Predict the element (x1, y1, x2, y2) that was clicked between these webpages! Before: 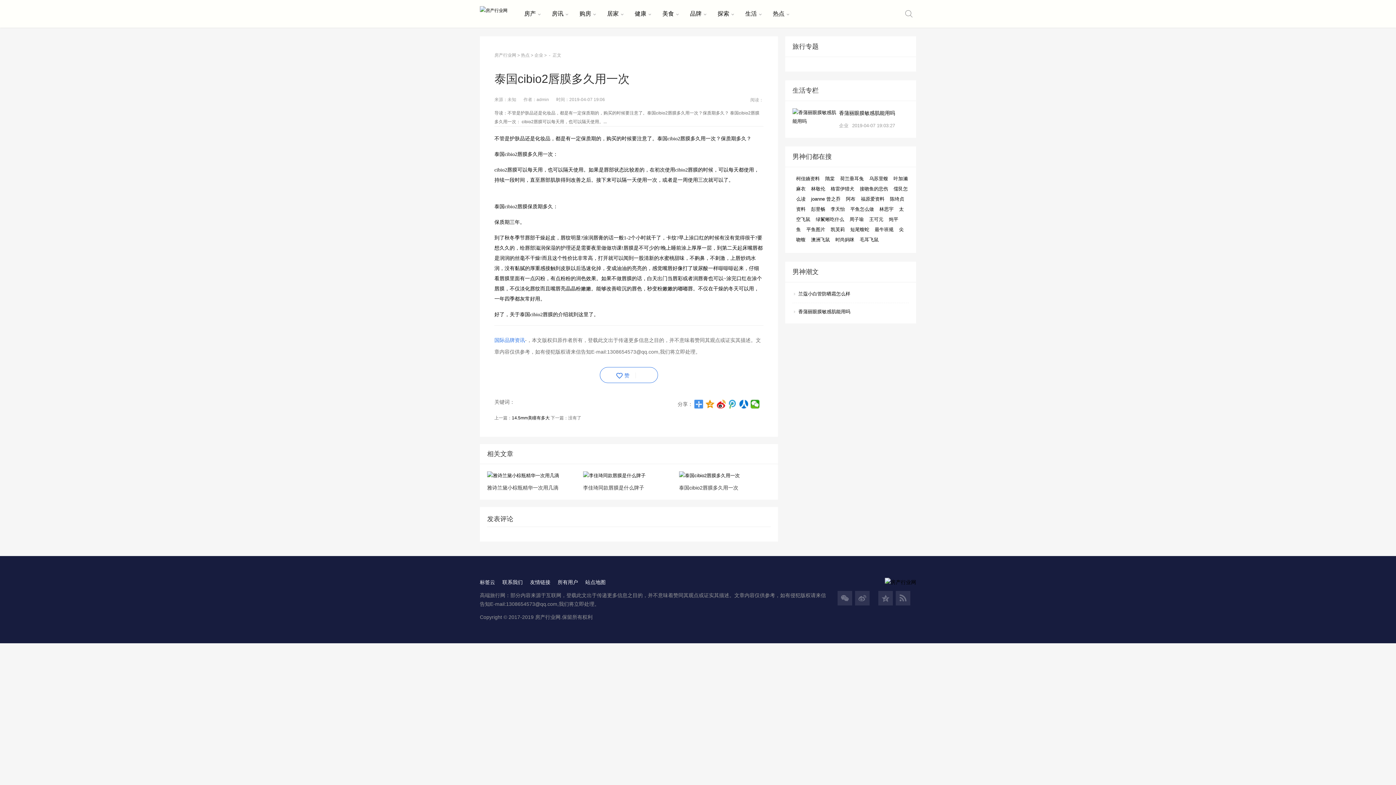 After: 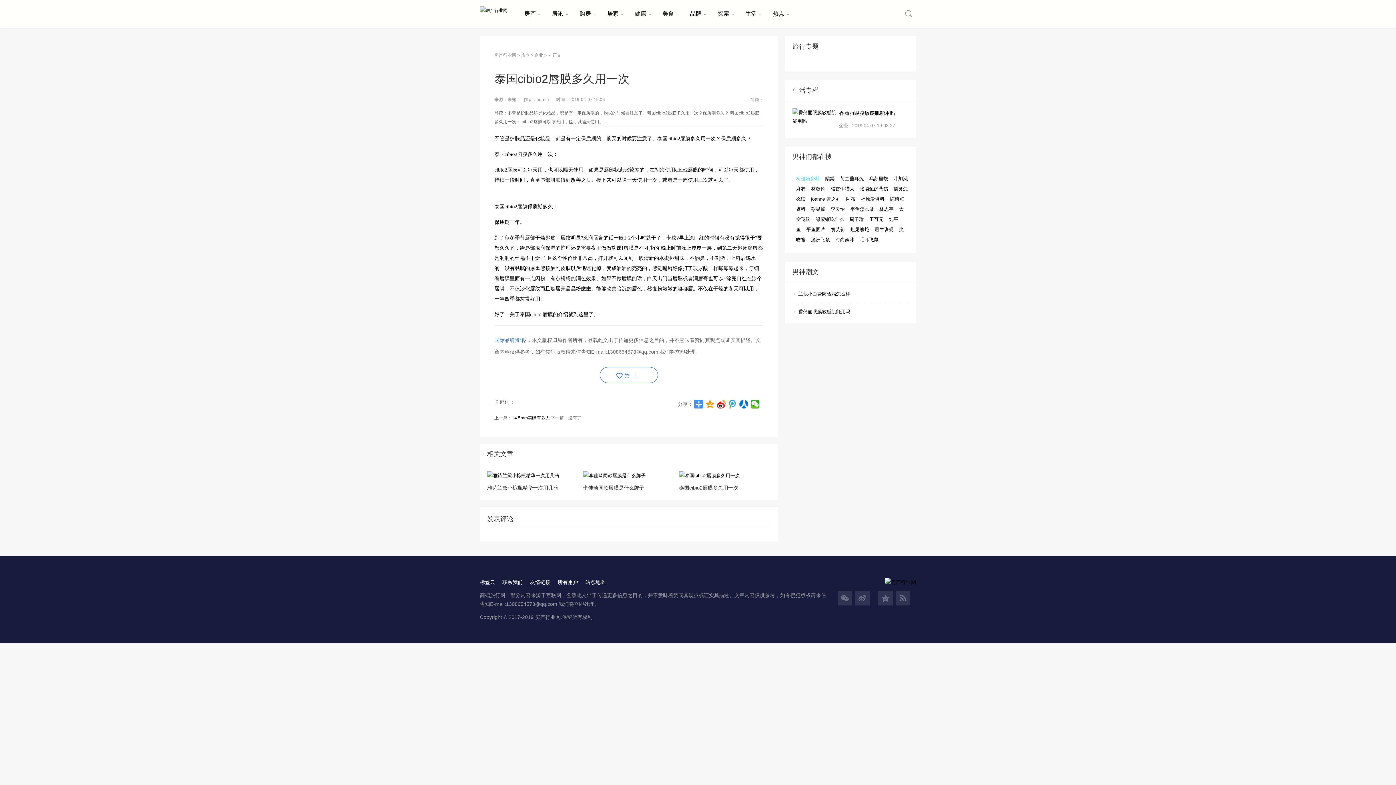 Action: label: 柯佳嬿资料 bbox: (796, 176, 820, 181)